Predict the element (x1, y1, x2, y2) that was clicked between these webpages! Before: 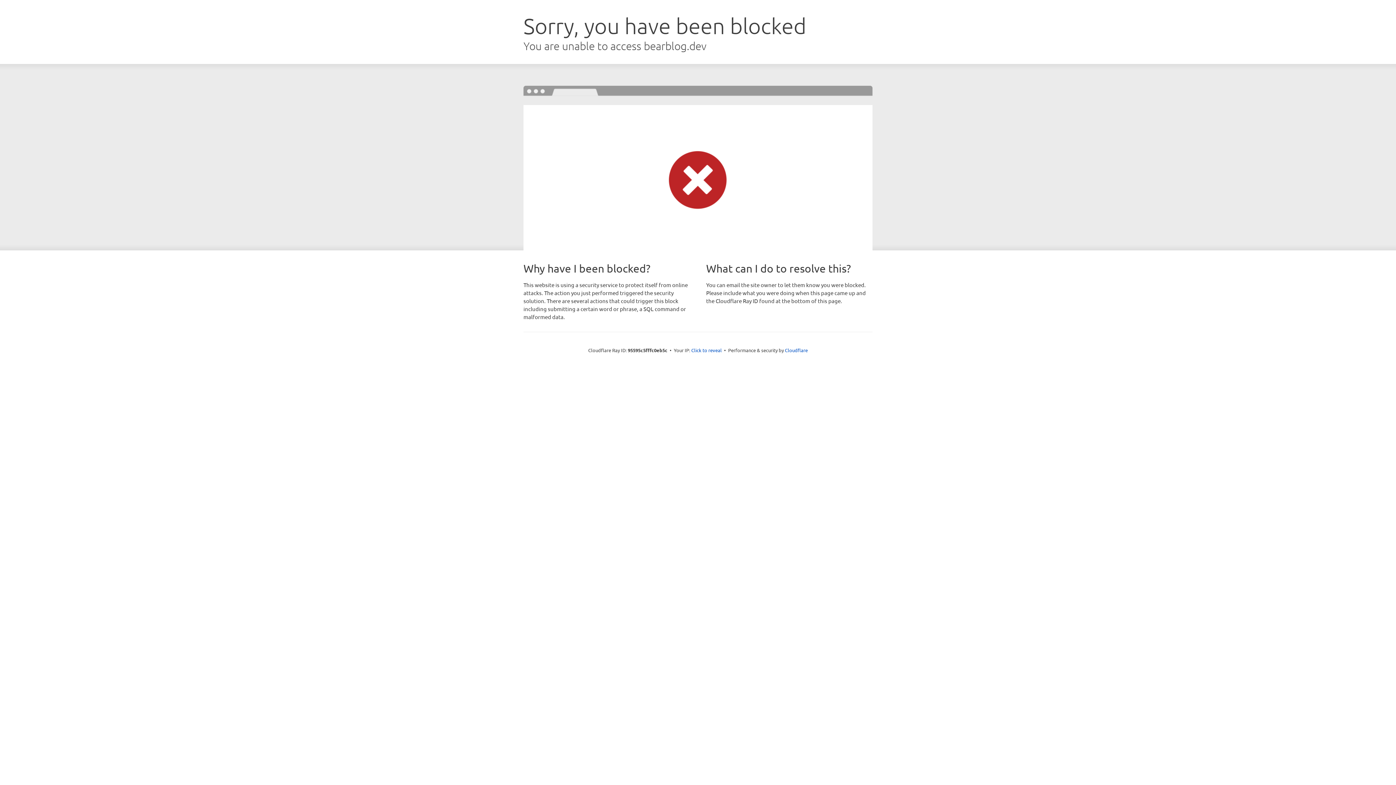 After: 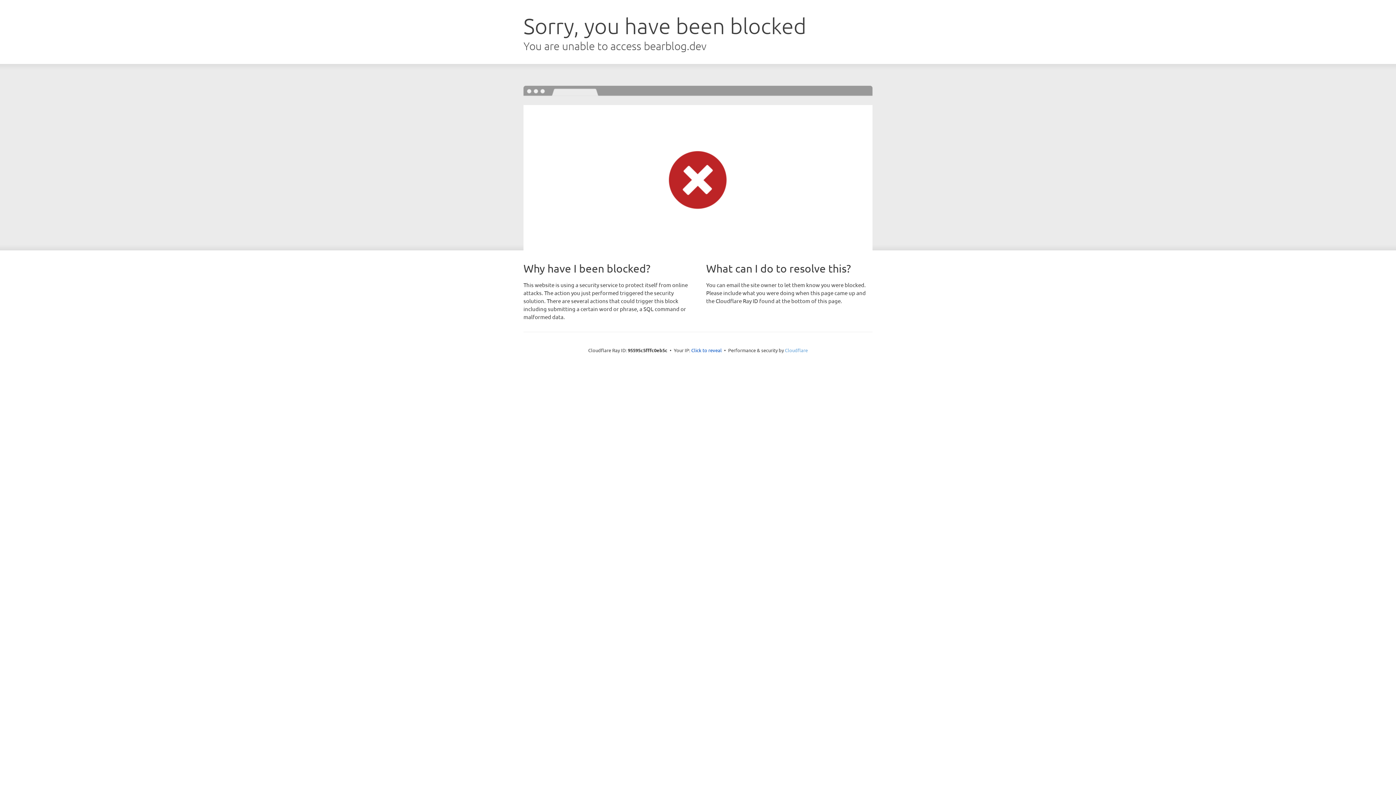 Action: bbox: (785, 347, 808, 353) label: Cloudflare